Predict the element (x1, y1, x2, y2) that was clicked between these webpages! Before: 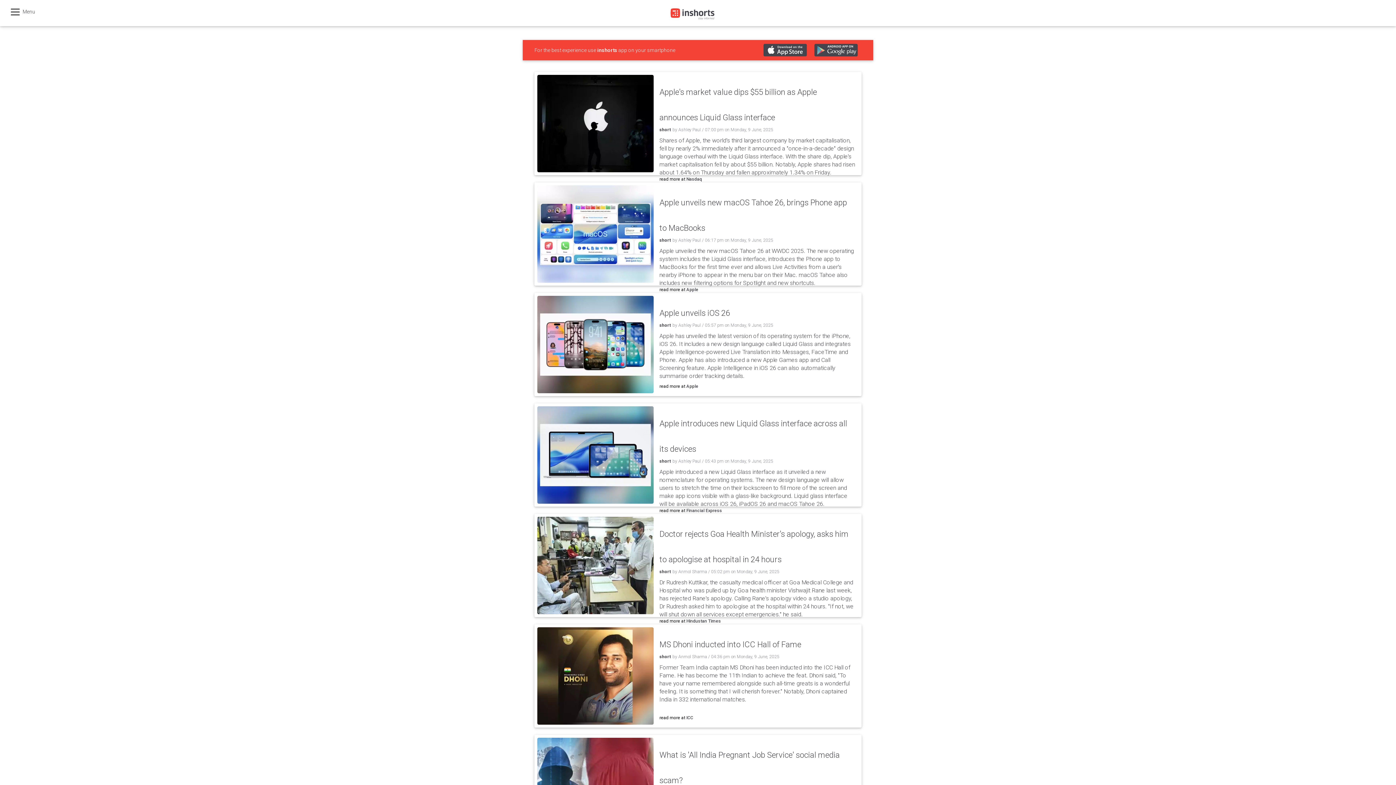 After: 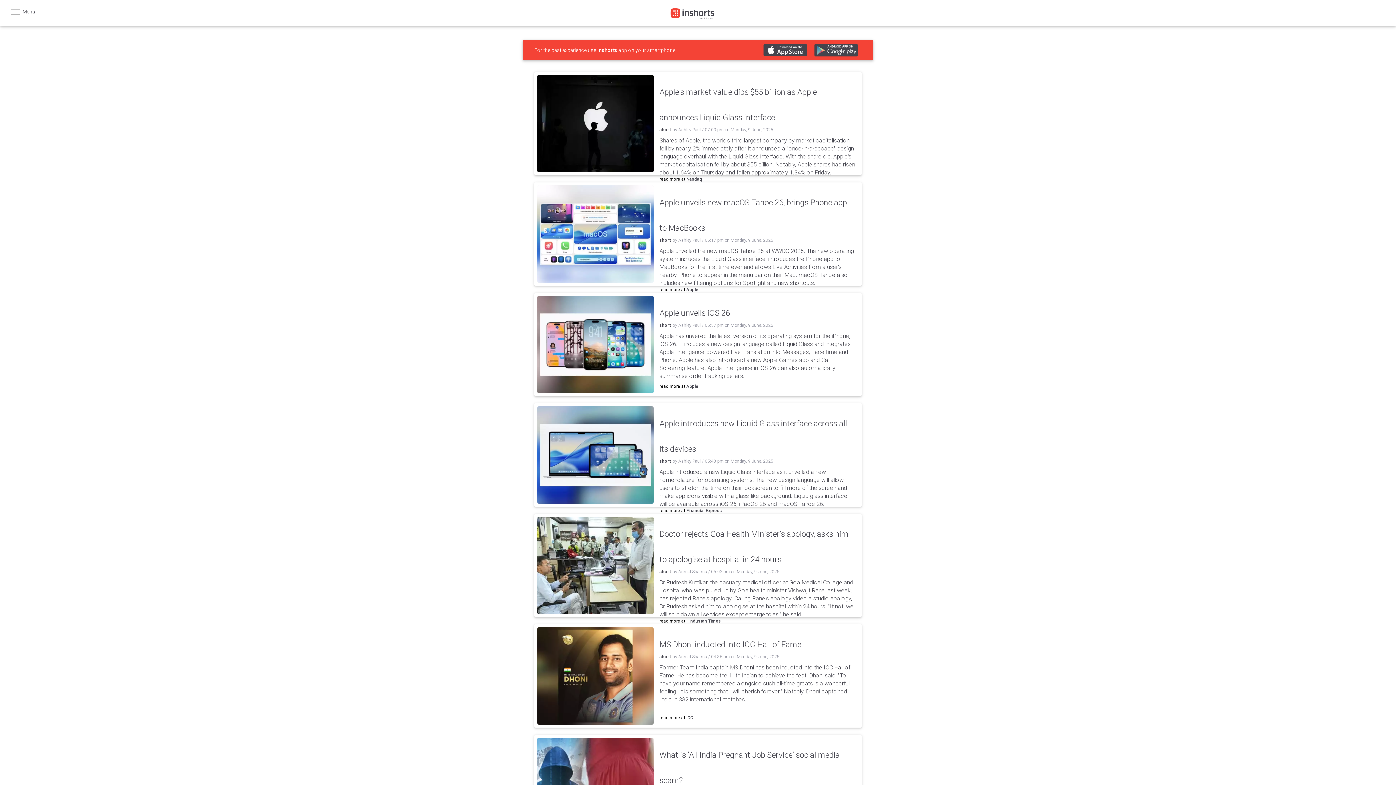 Action: label: Hindustan Times bbox: (686, 618, 721, 624)